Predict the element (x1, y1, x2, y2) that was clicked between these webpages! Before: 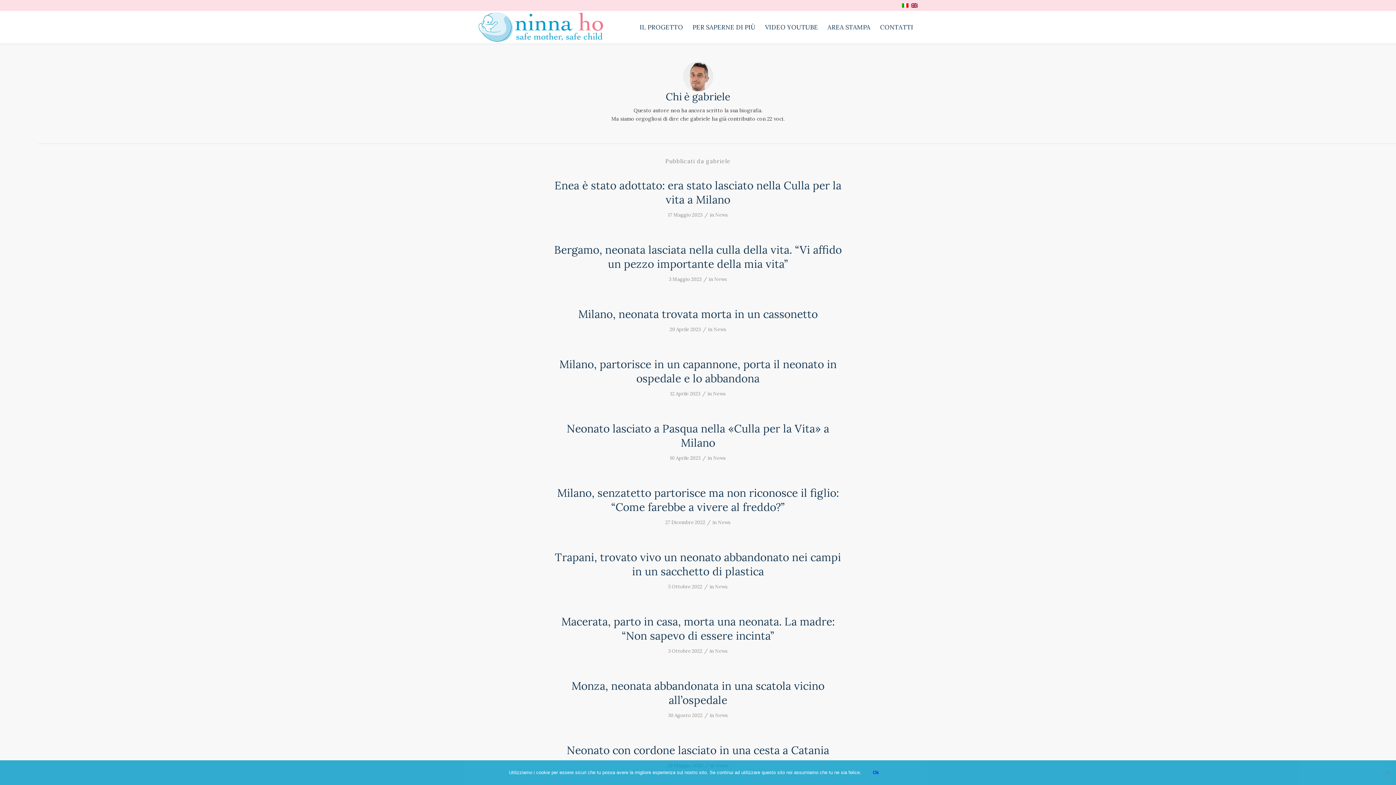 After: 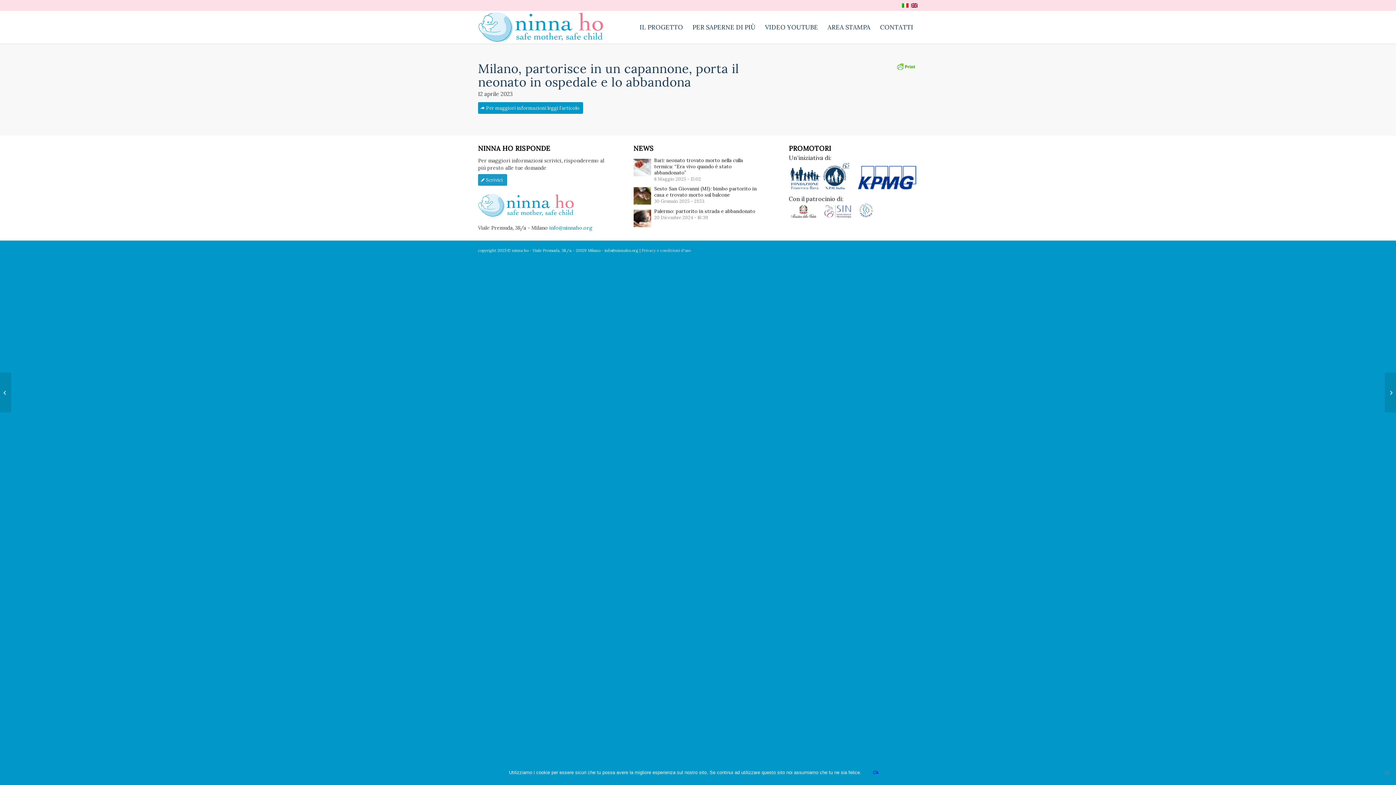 Action: label: Milano, partorisce in un capannone, porta il neonato in ospedale e lo abbandona bbox: (559, 357, 836, 385)